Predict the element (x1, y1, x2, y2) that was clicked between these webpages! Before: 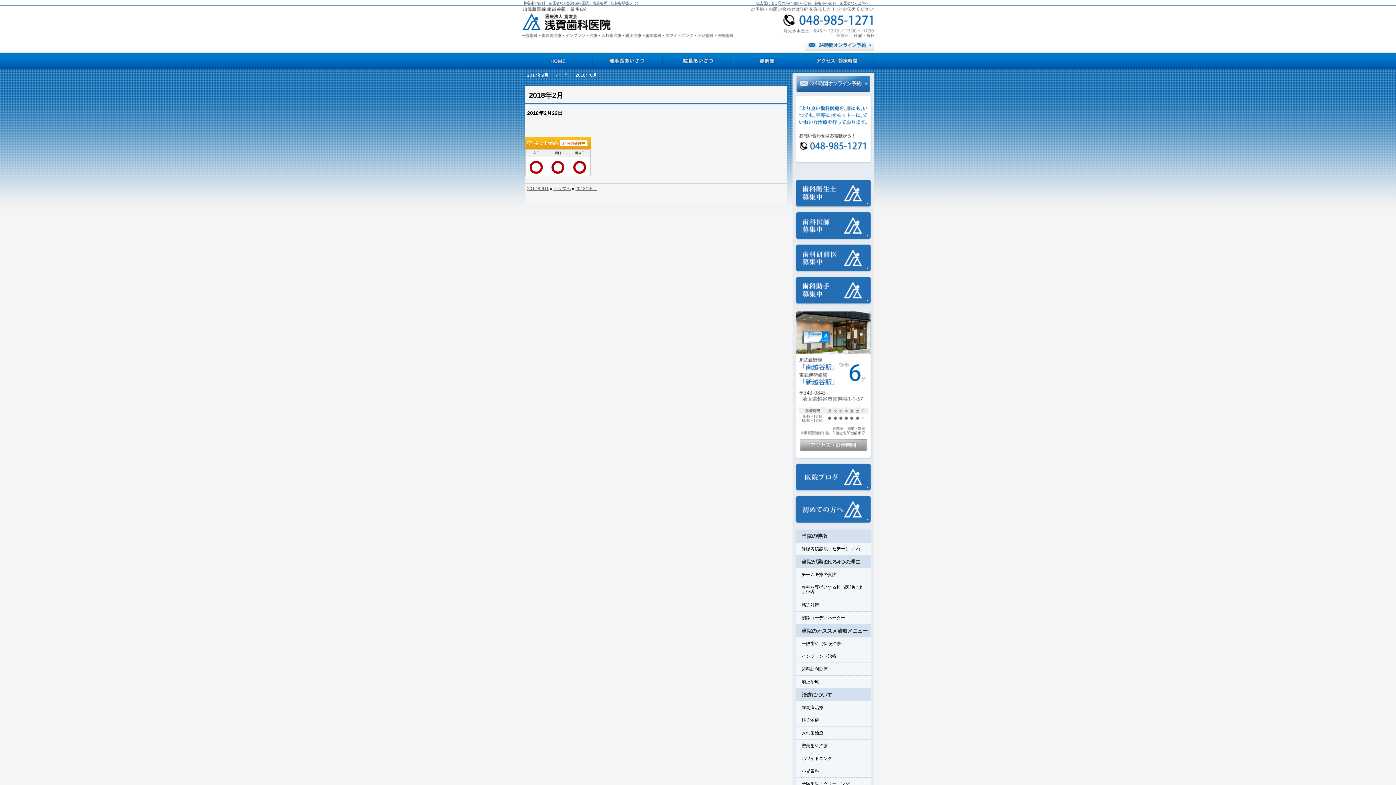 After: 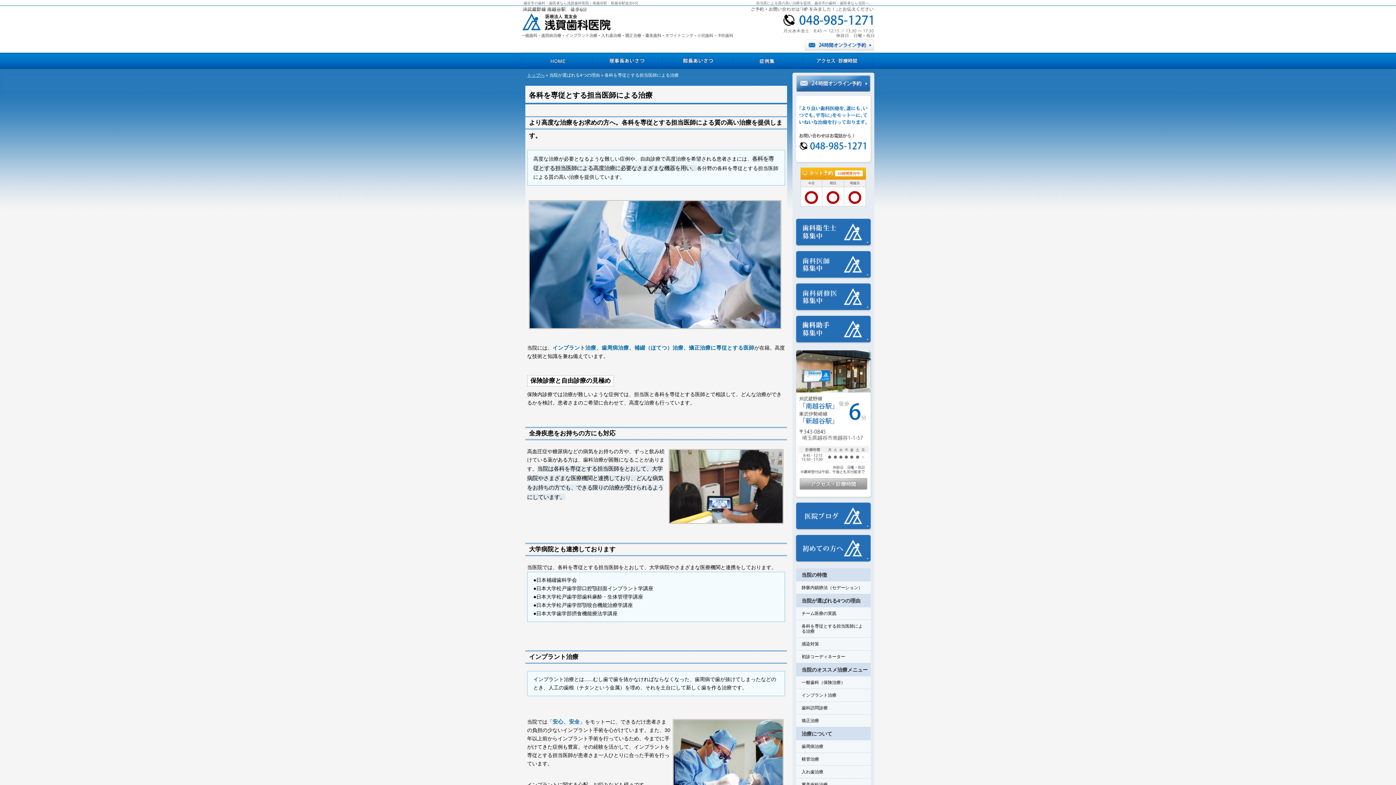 Action: label: 各科を専従とする担当医師による治療 bbox: (796, 581, 870, 599)